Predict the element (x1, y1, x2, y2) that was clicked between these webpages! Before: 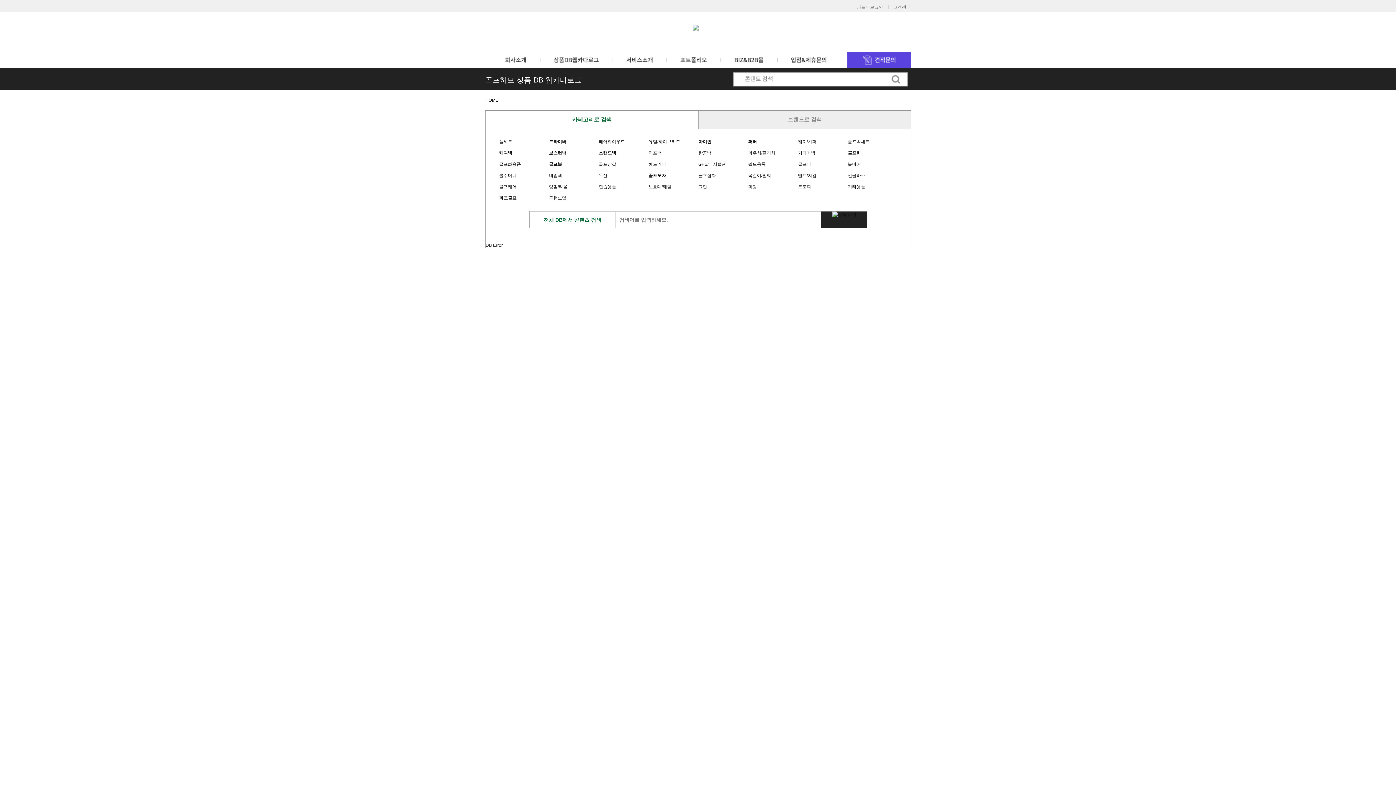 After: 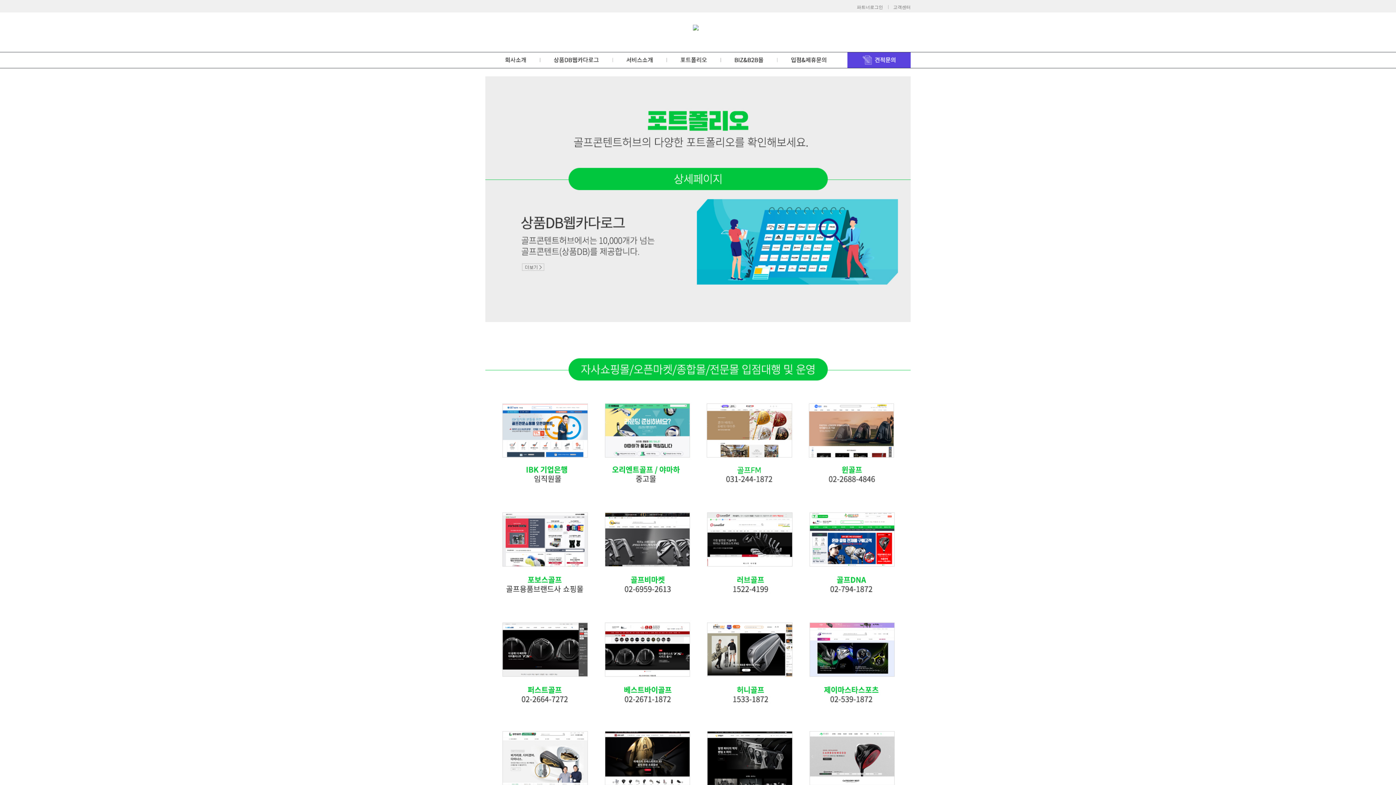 Action: bbox: (667, 64, 720, 69)